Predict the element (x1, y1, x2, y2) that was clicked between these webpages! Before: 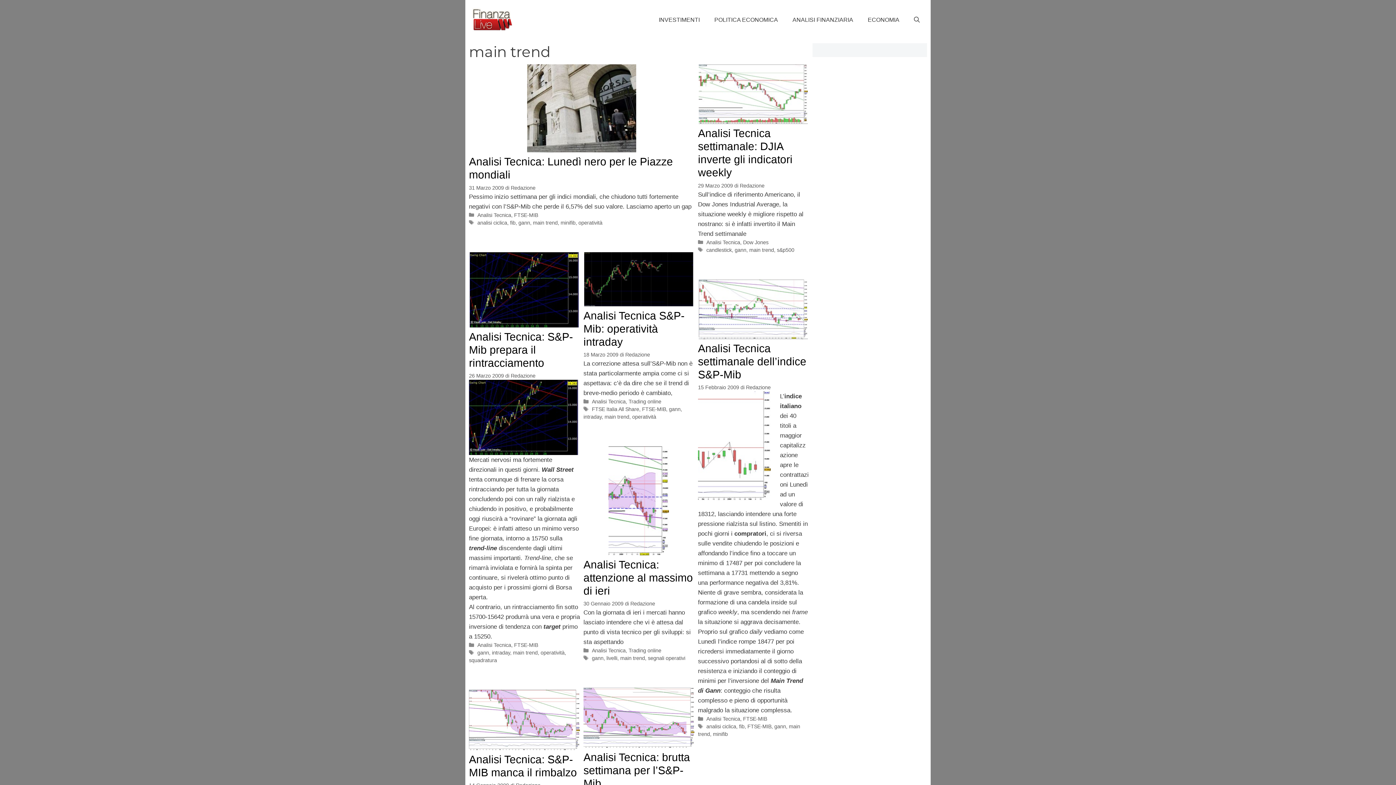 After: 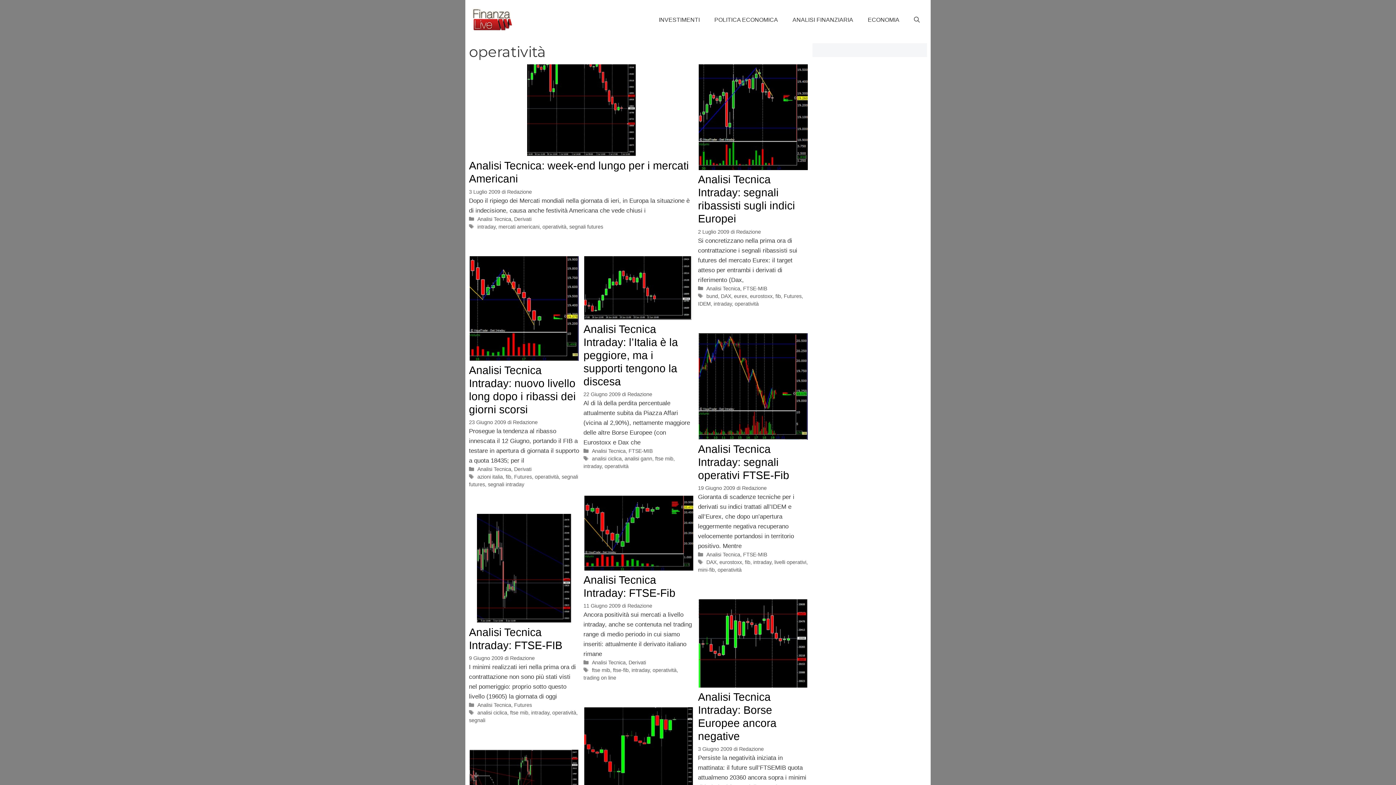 Action: bbox: (540, 650, 564, 655) label: operatività